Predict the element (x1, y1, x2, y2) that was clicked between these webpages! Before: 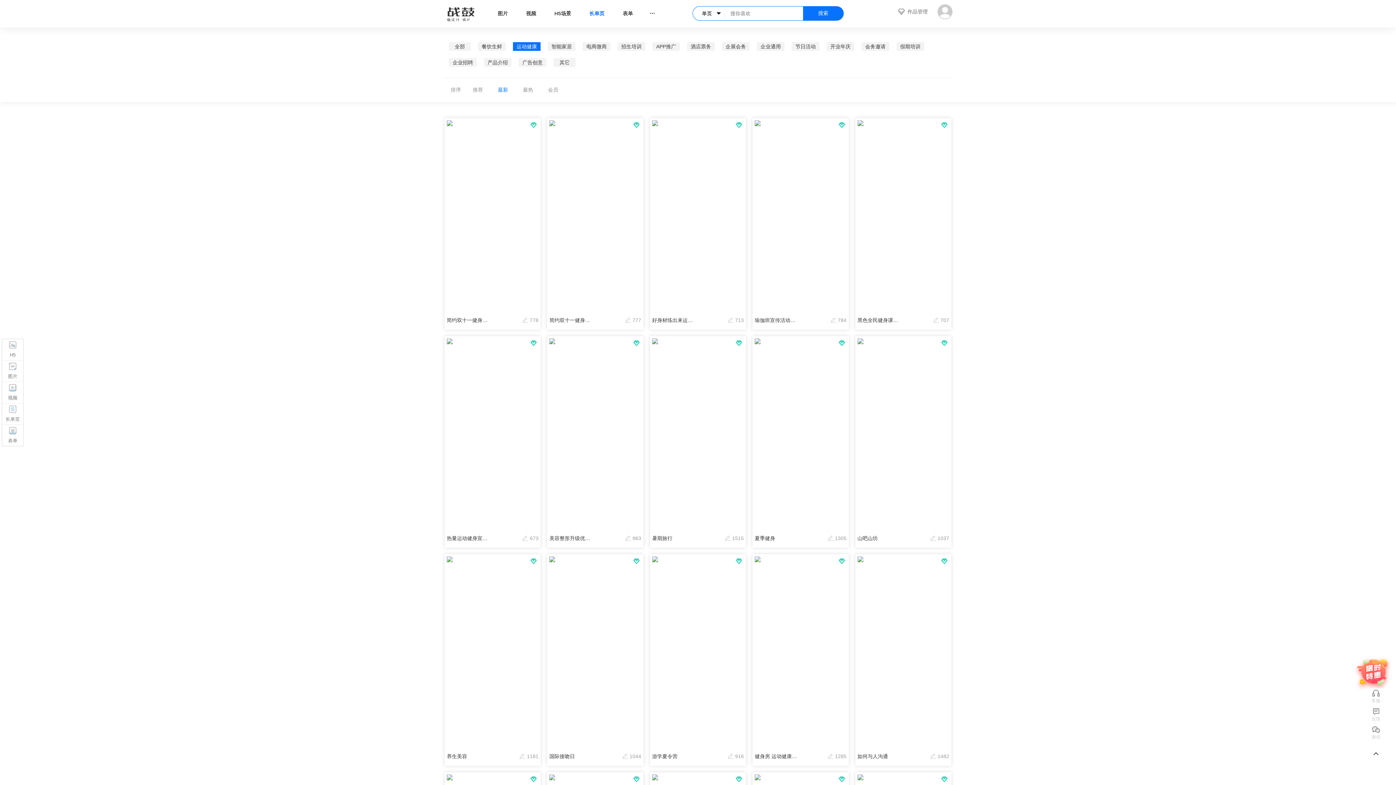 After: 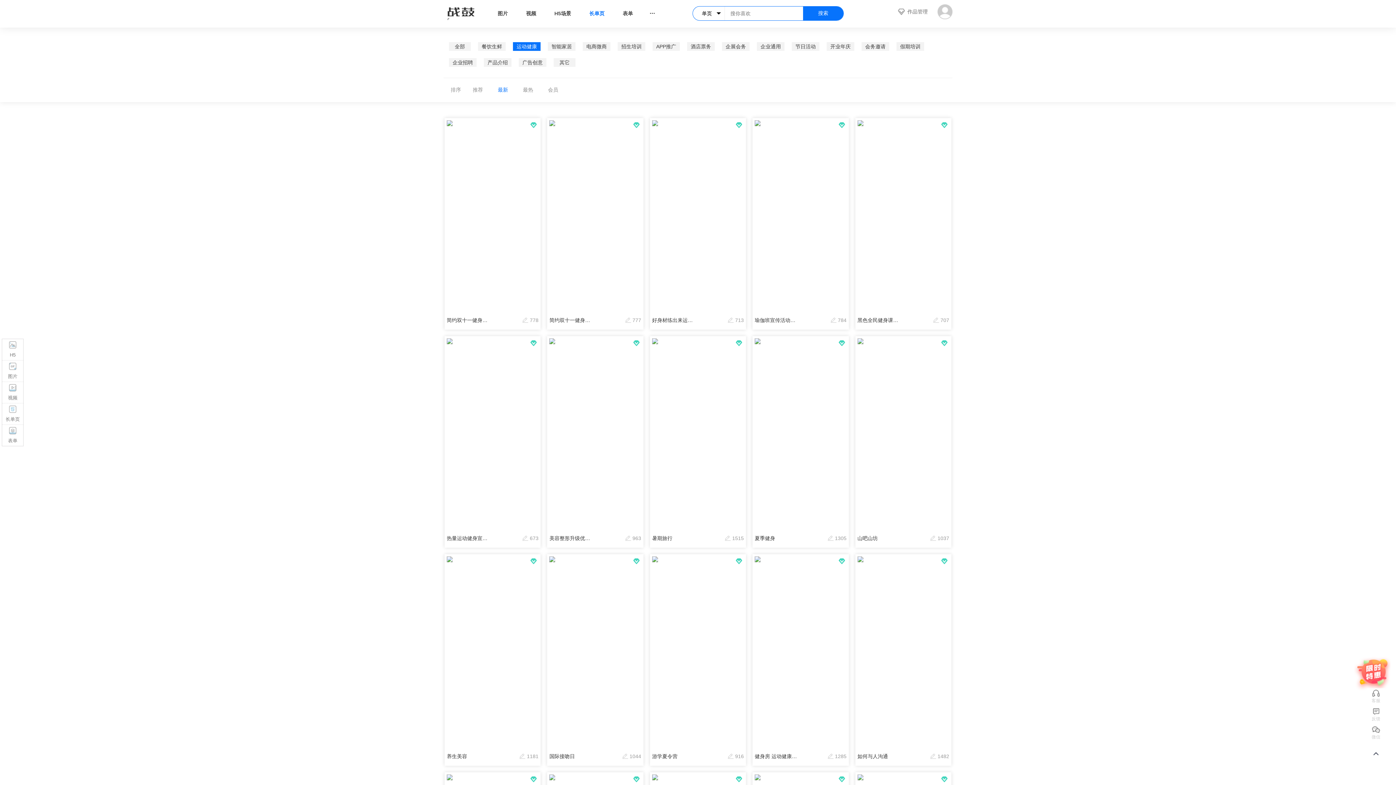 Action: bbox: (491, 85, 514, 94) label: 最新